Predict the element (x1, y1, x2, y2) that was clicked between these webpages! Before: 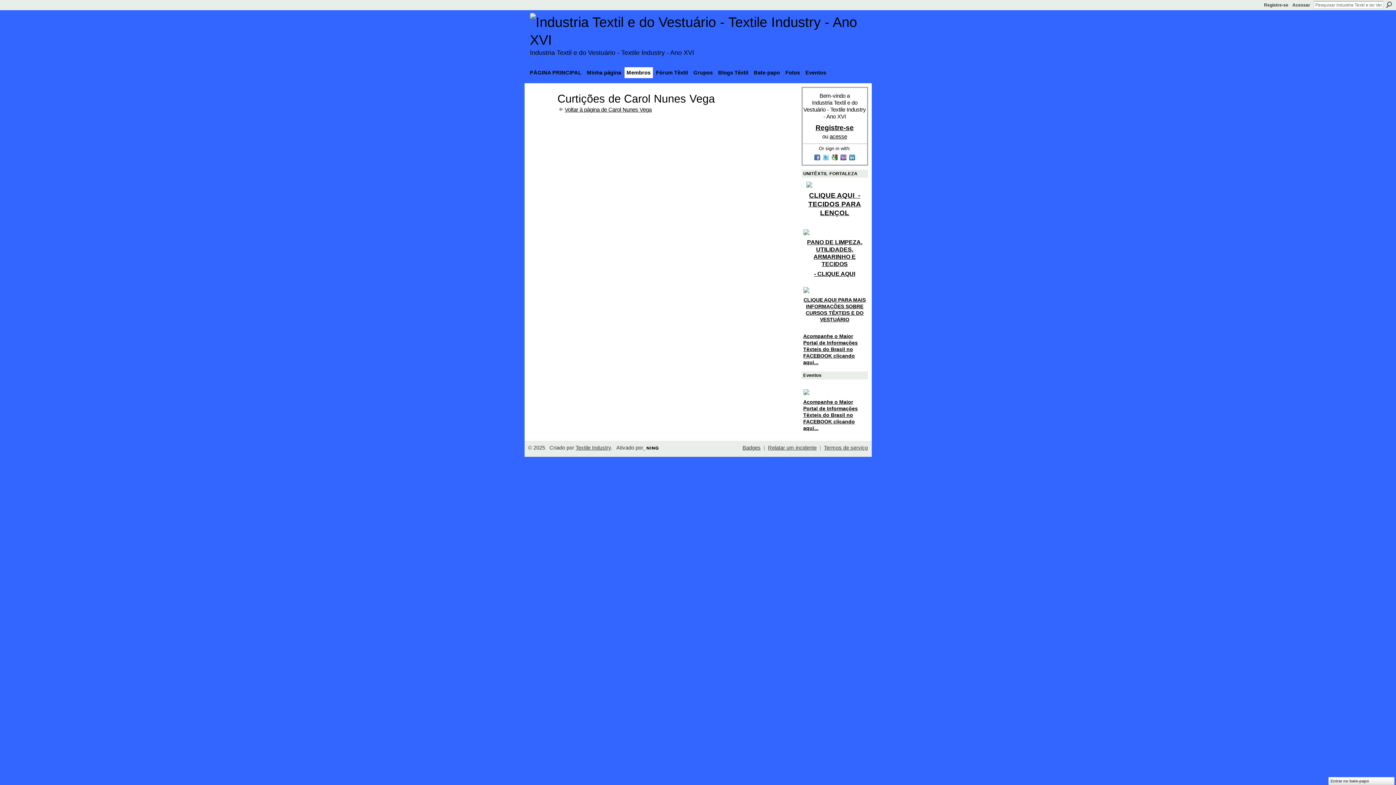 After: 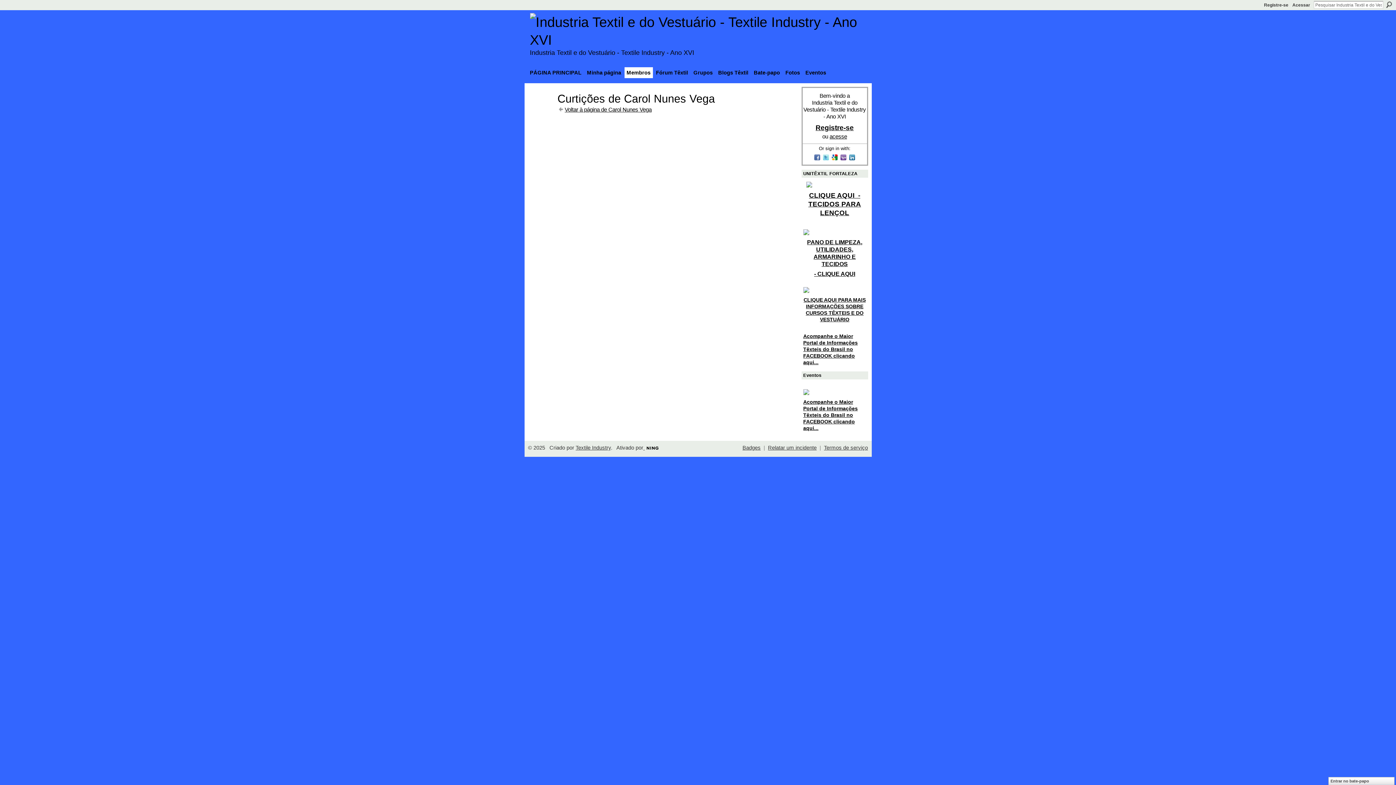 Action: bbox: (803, 229, 866, 235)